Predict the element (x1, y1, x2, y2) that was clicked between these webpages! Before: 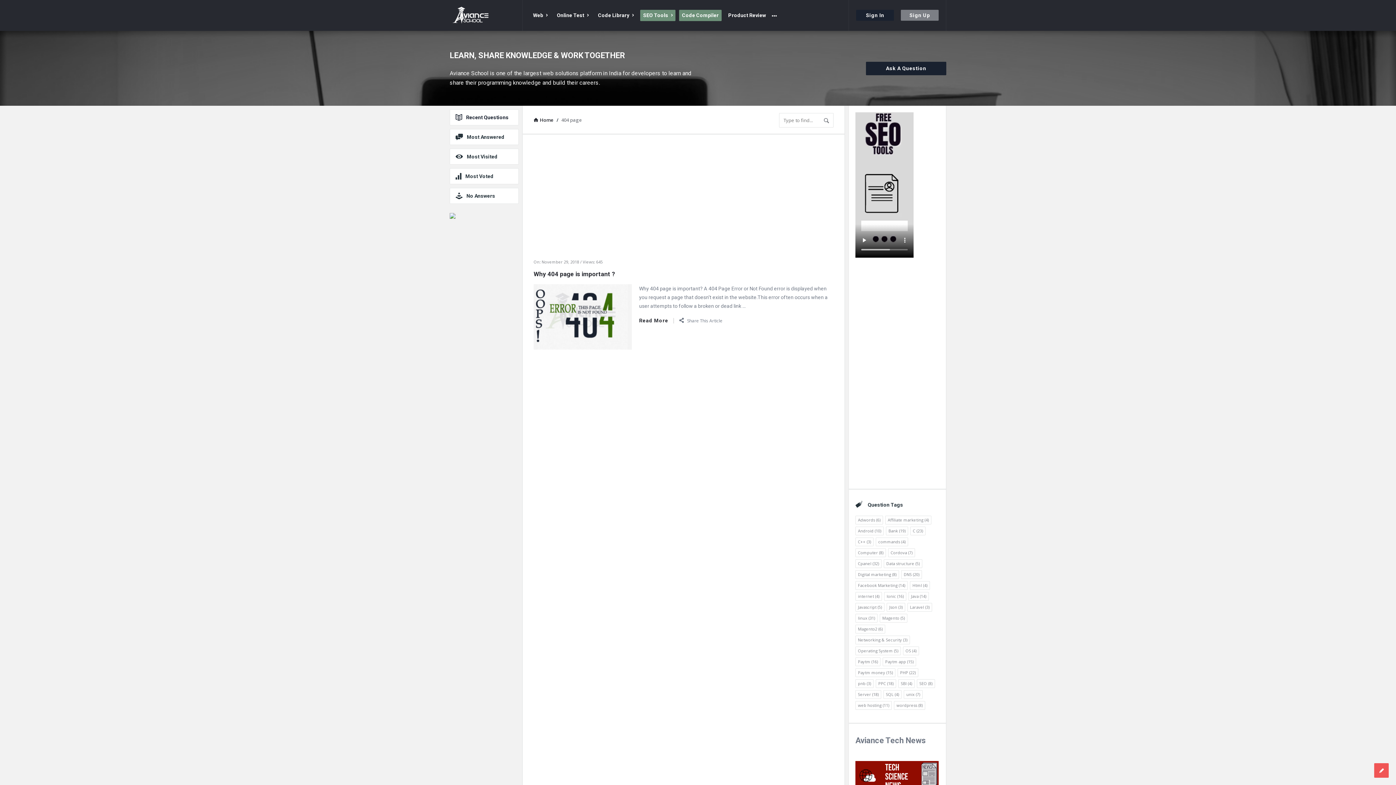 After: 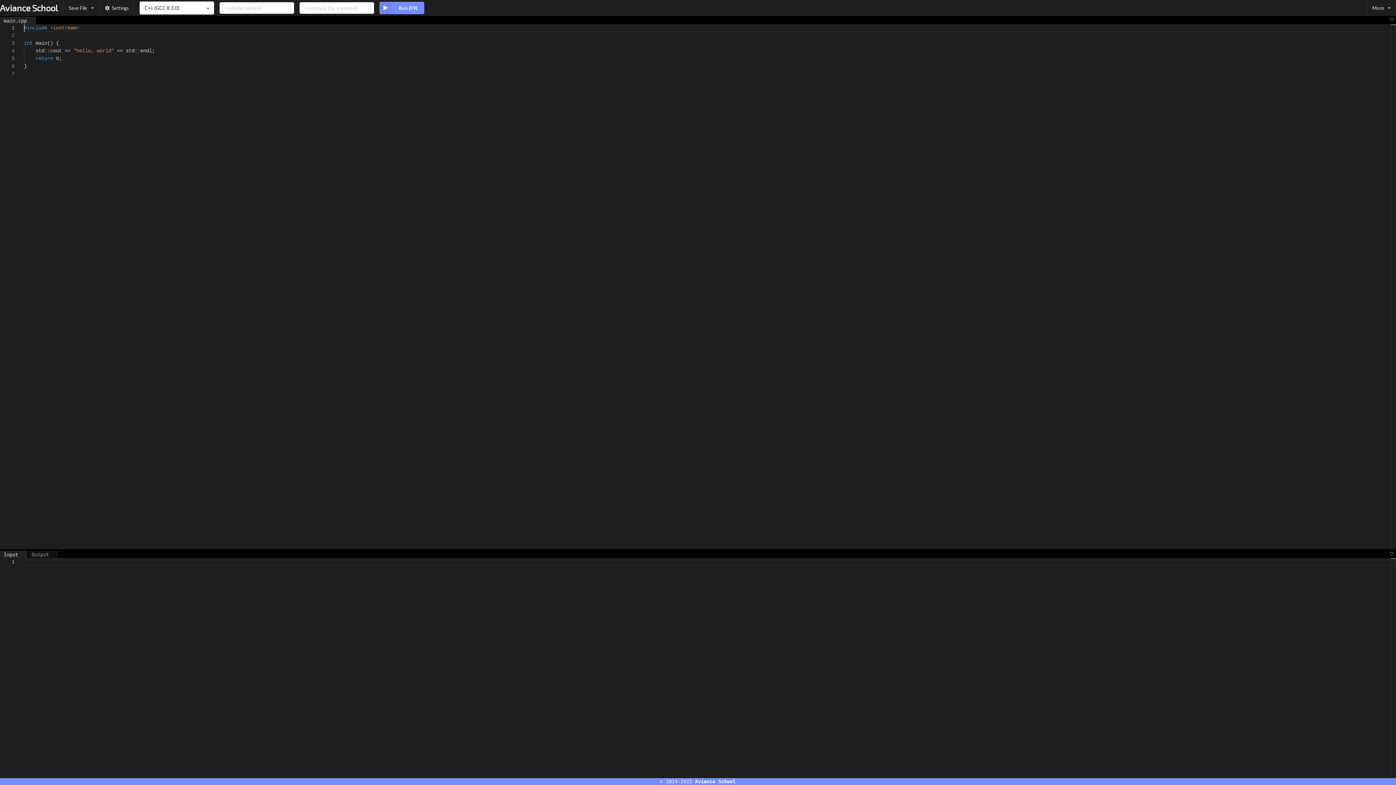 Action: bbox: (679, 9, 721, 21) label: Code Compiler